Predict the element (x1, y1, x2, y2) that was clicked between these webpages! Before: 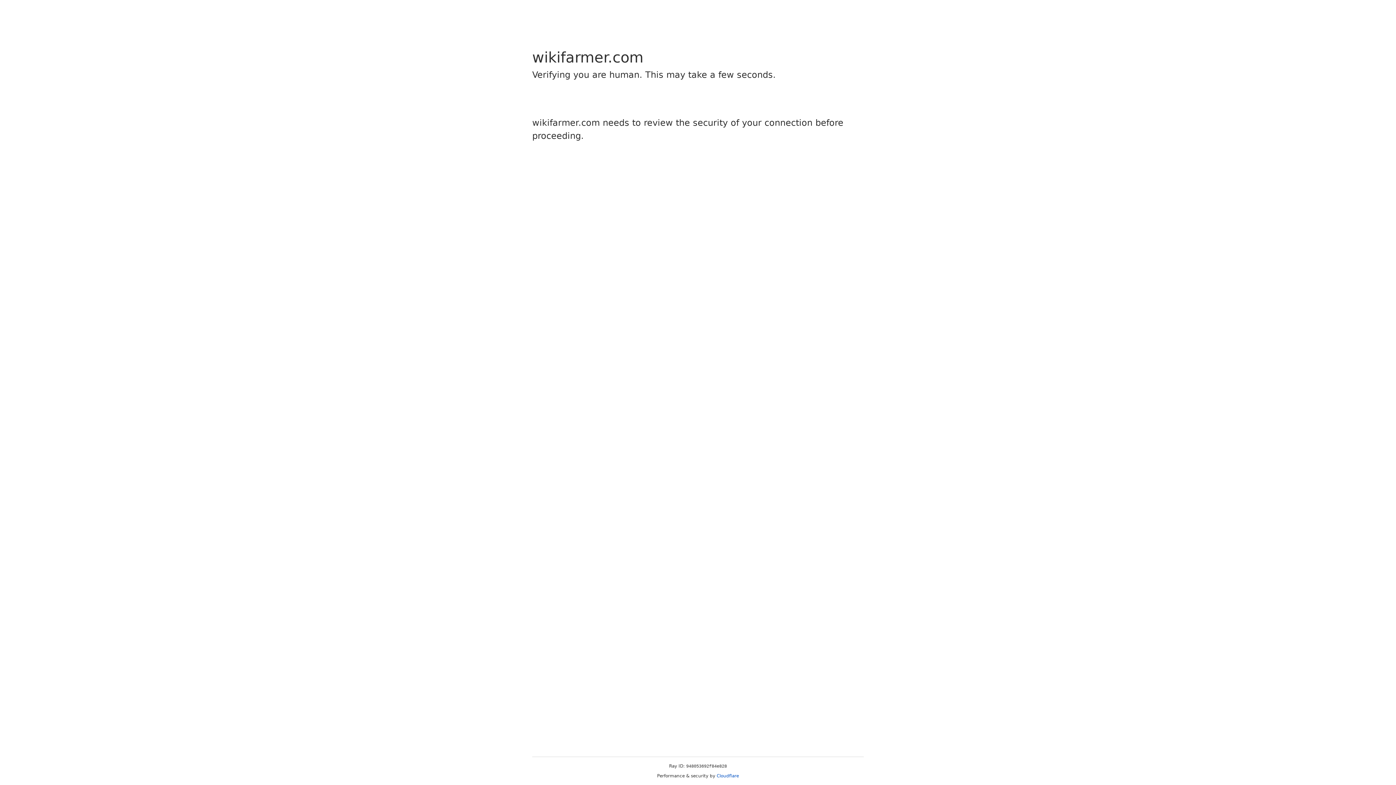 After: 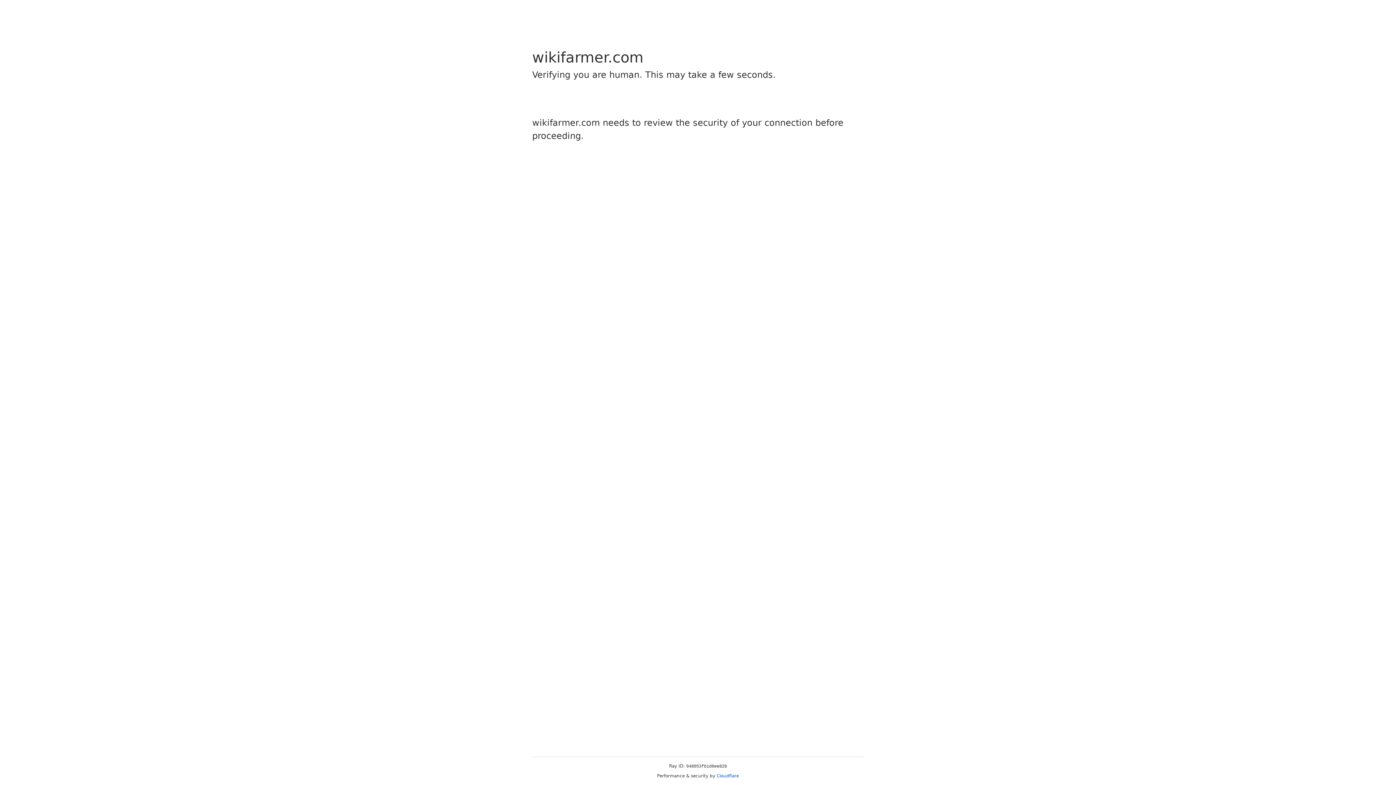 Action: label: Cloudflare bbox: (716, 773, 739, 778)